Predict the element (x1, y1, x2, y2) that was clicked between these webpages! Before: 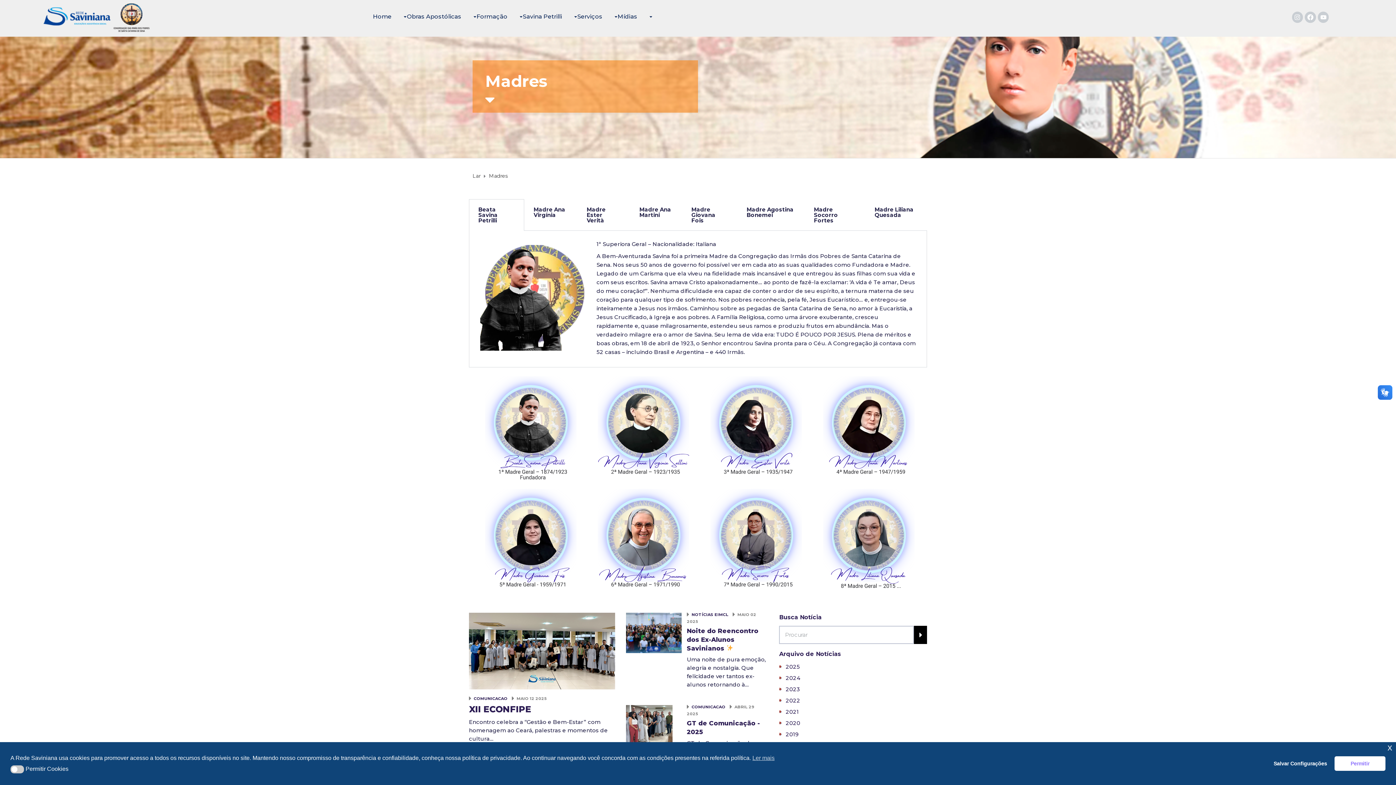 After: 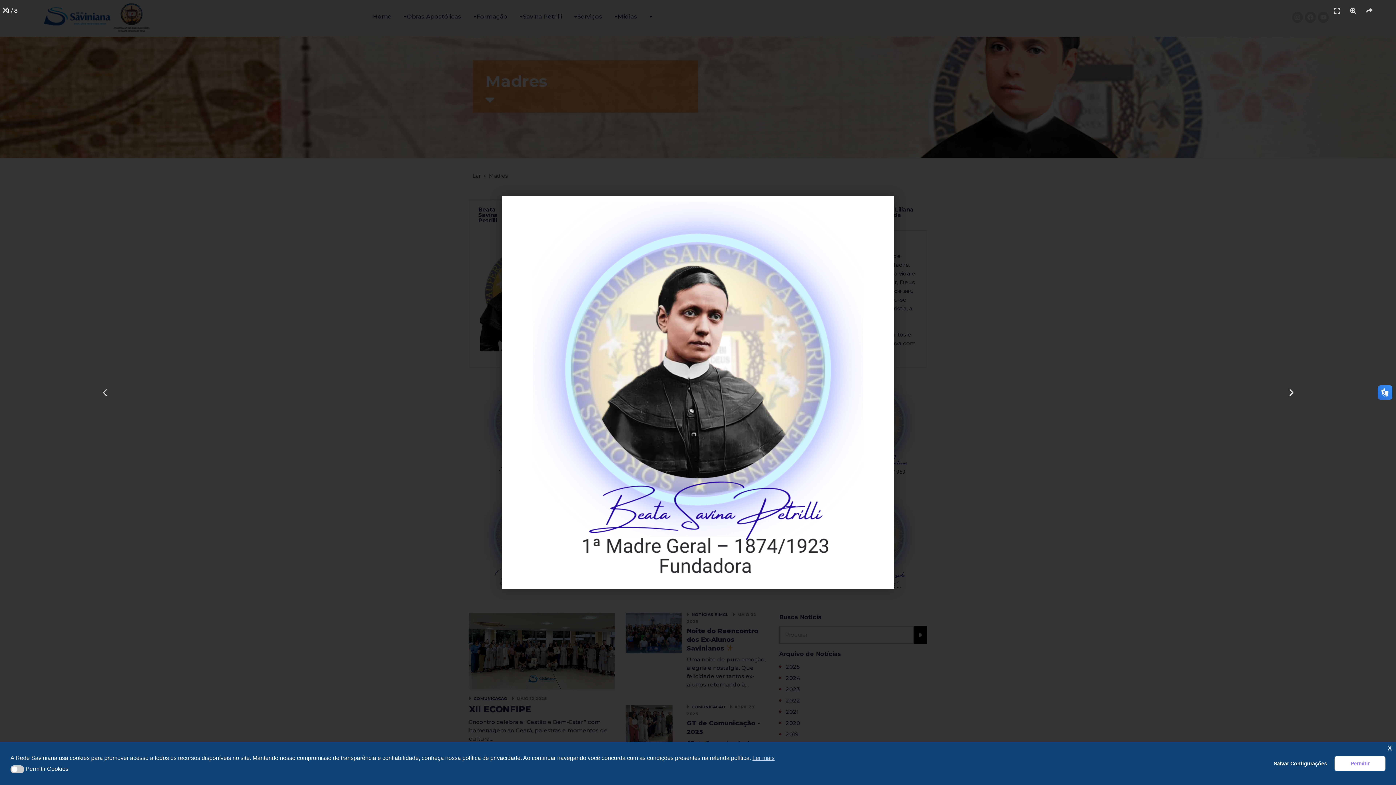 Action: bbox: (476, 425, 585, 432)